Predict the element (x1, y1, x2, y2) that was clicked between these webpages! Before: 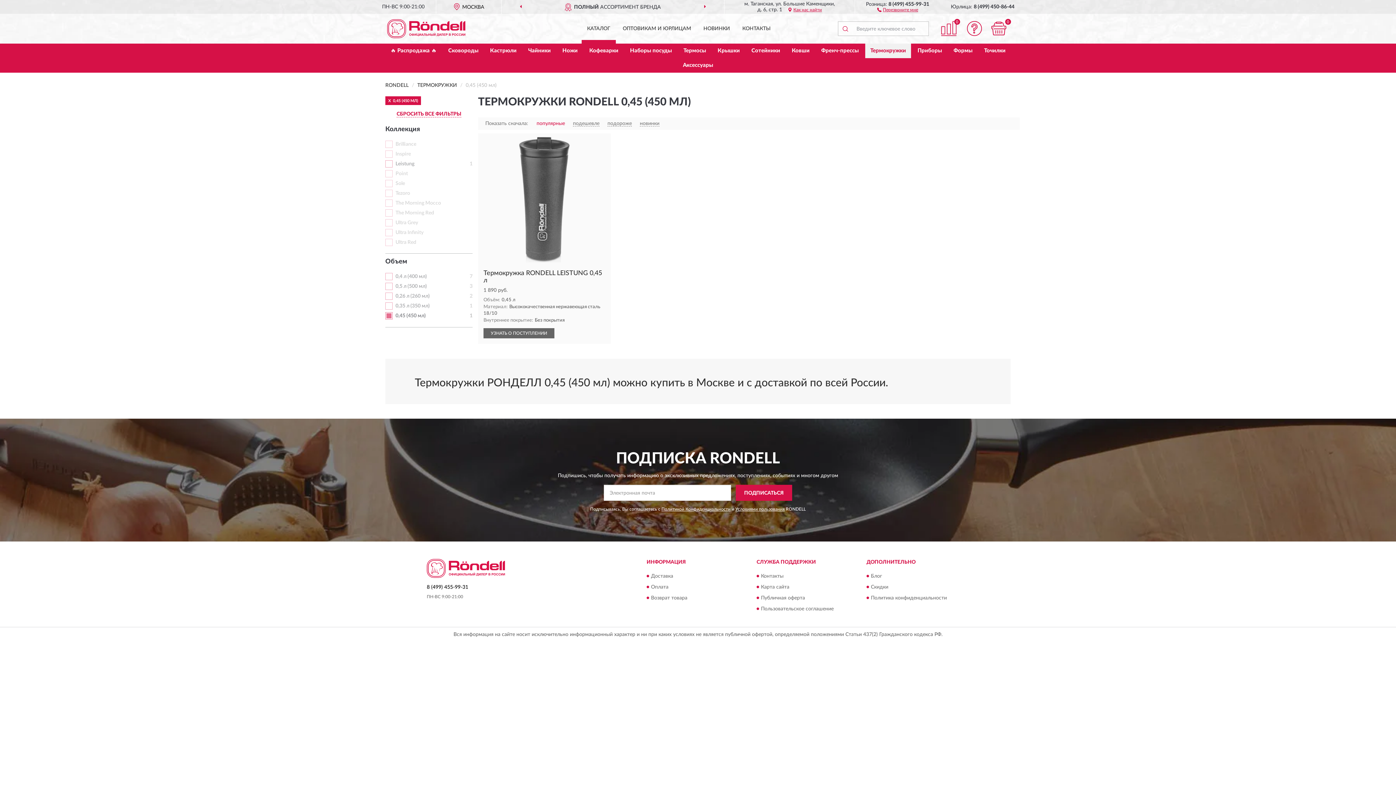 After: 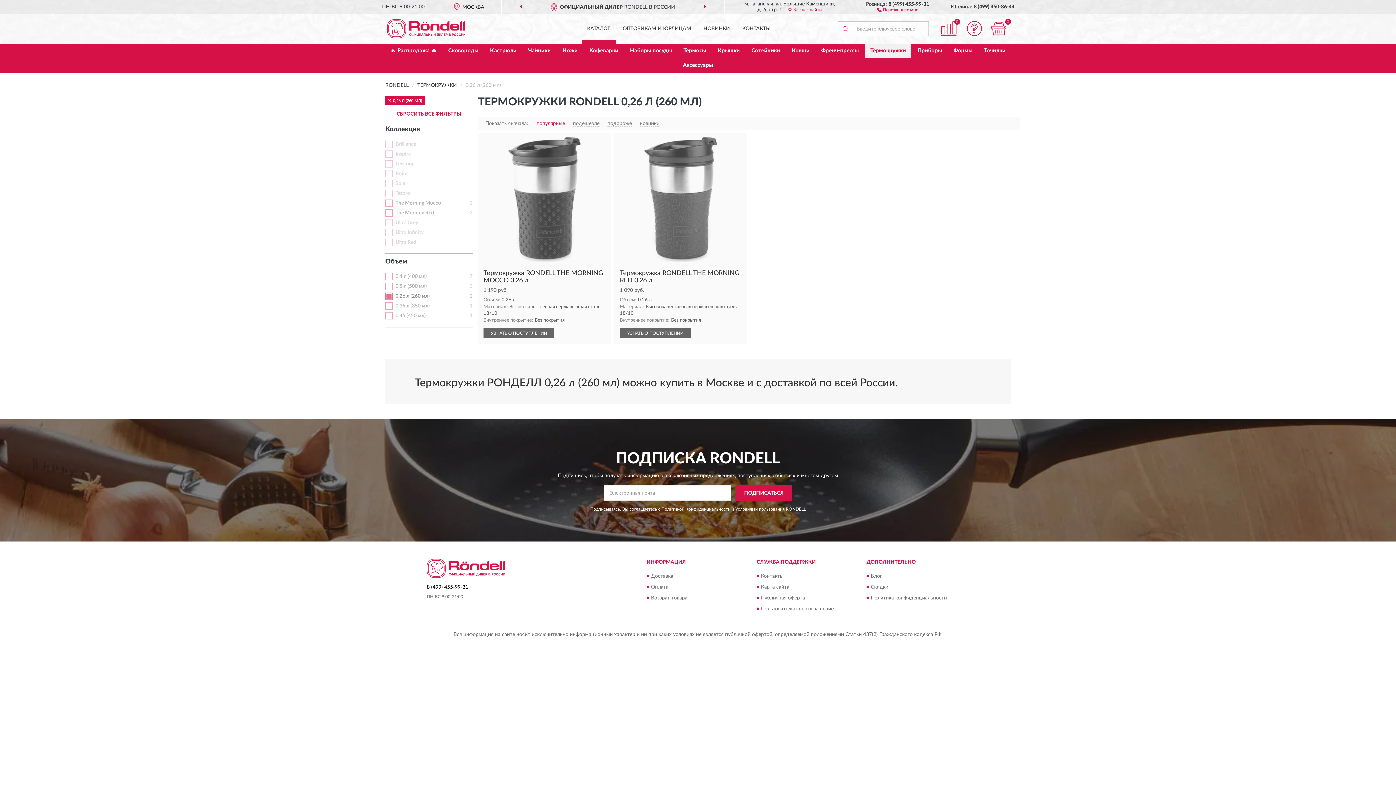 Action: label: 0,26 л (260 мл) bbox: (395, 293, 429, 298)